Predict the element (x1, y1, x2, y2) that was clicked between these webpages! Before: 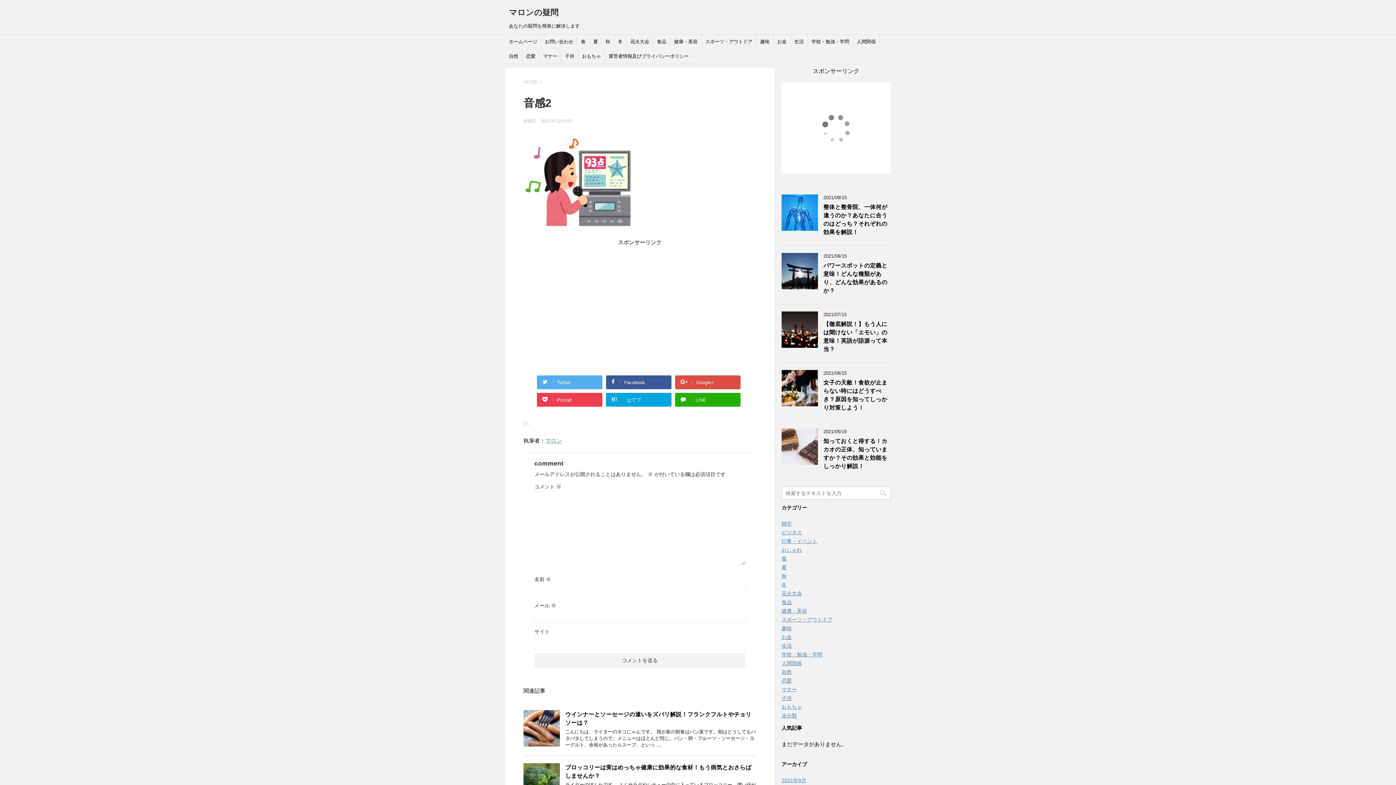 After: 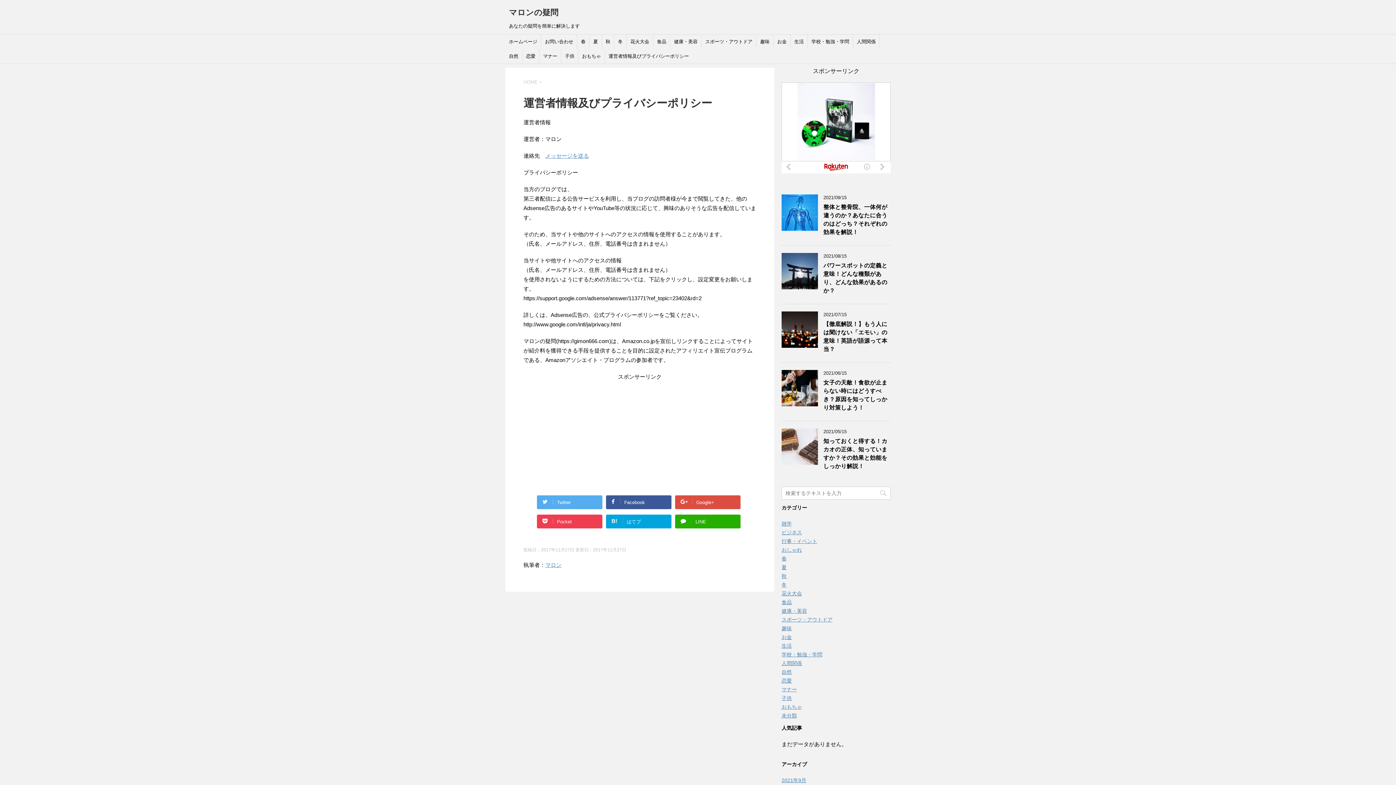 Action: label: 運営者情報及びプライバシーポリシー bbox: (608, 49, 689, 63)